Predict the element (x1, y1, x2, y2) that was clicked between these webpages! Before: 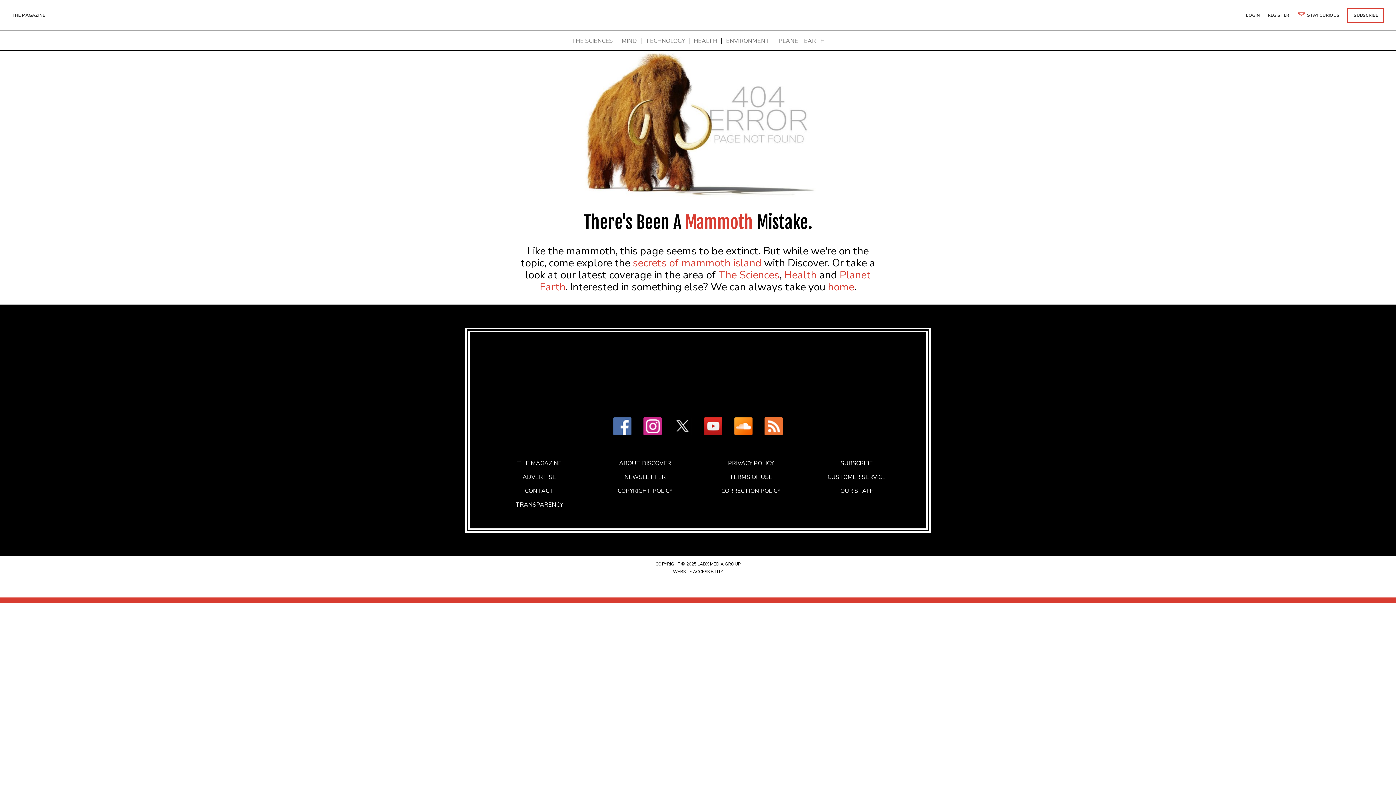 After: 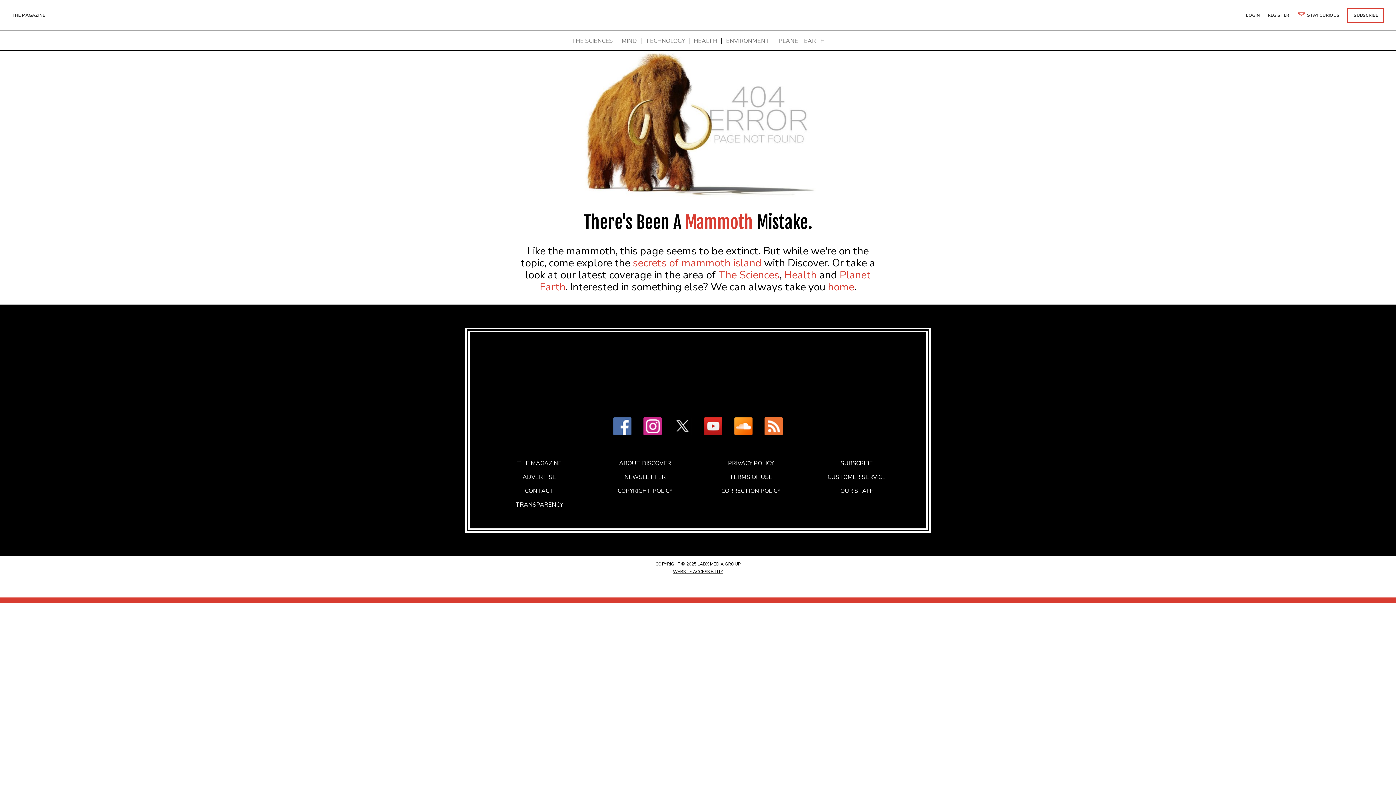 Action: bbox: (673, 569, 723, 575) label: WEBSITE ACCESSIBILITY